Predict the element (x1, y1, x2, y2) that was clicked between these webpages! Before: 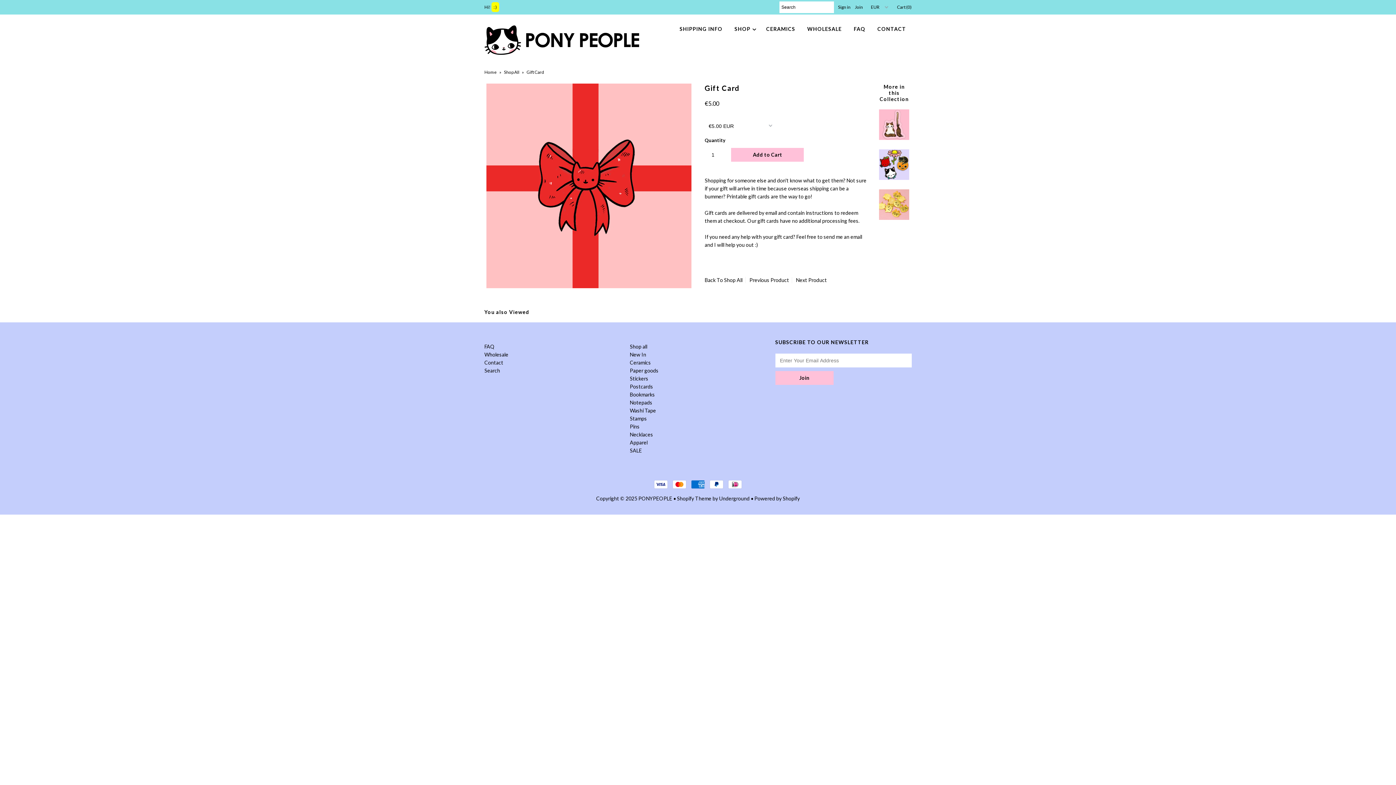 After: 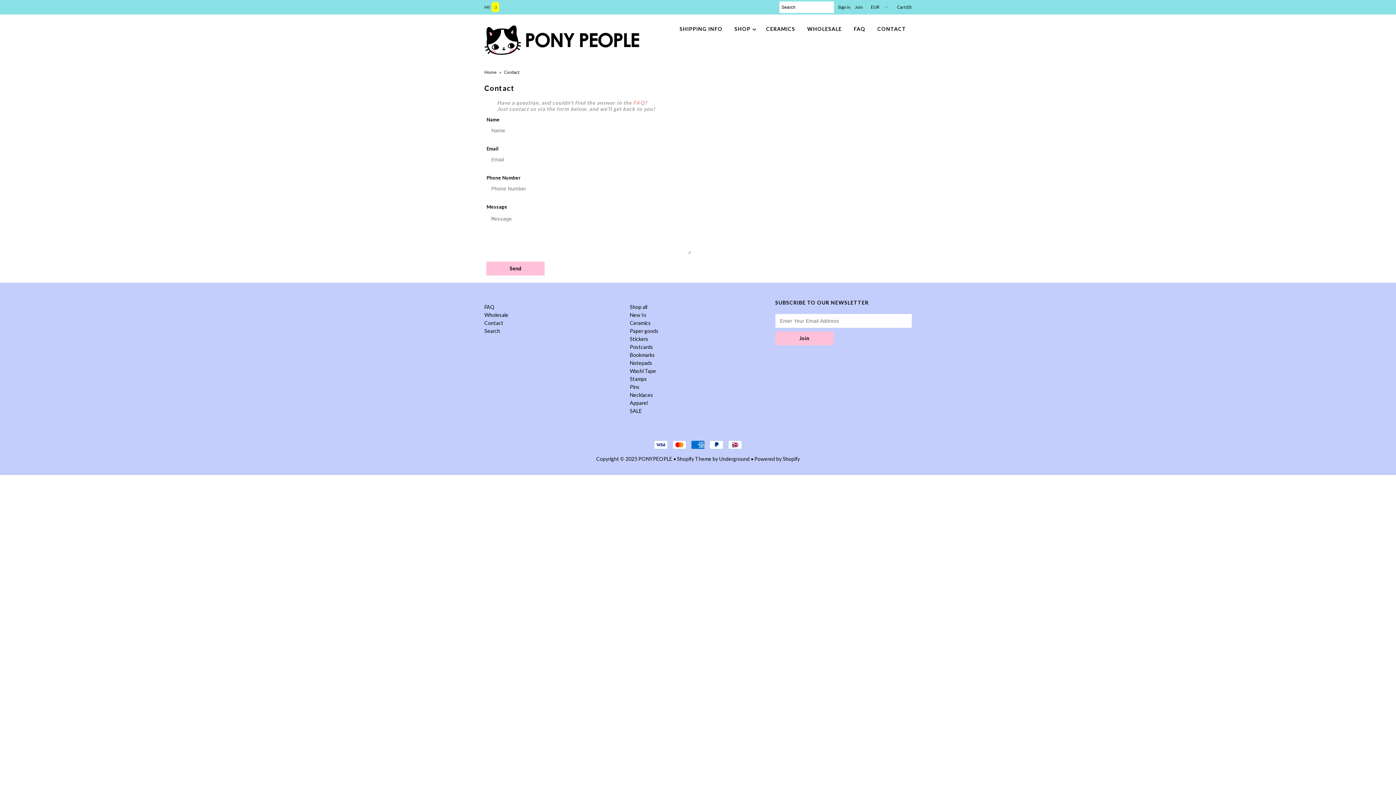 Action: bbox: (484, 359, 503, 365) label: Contact